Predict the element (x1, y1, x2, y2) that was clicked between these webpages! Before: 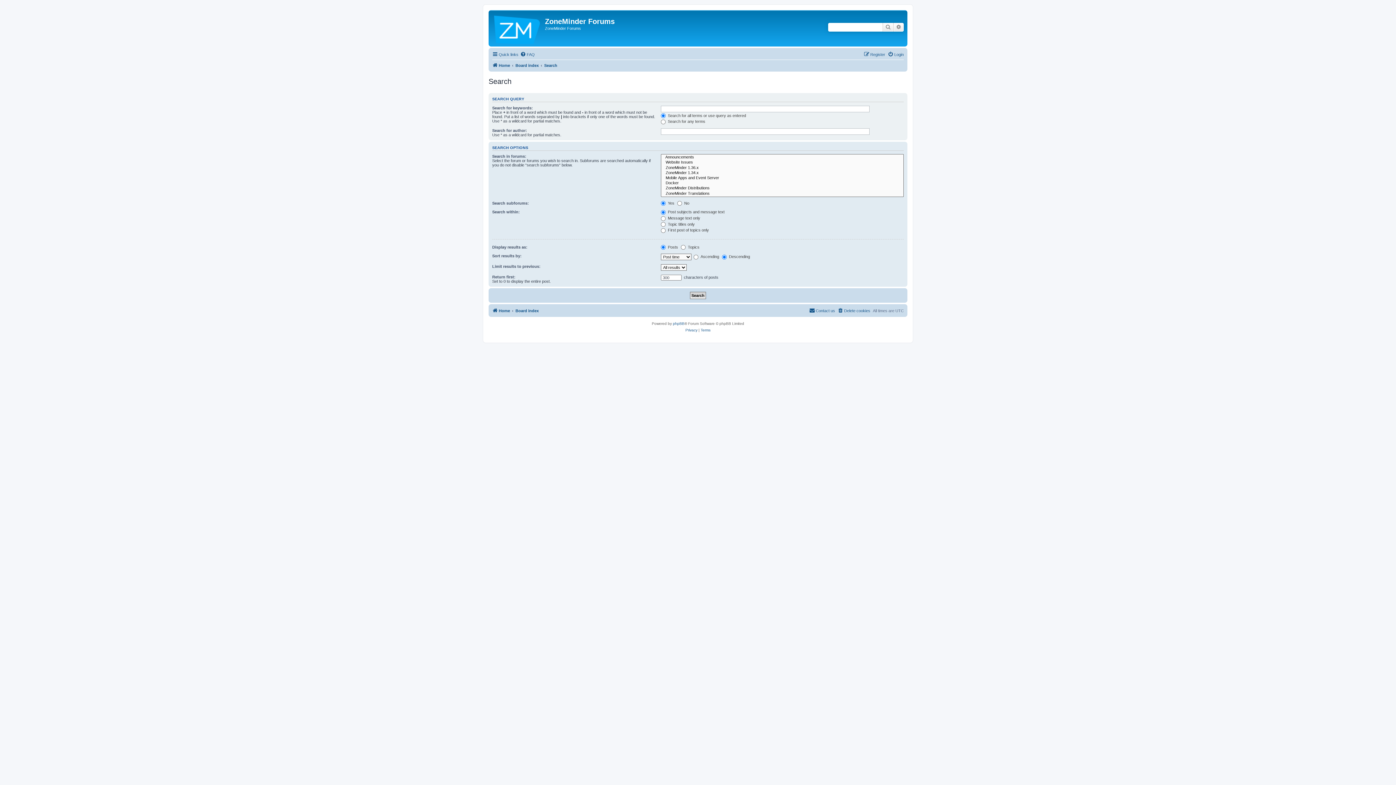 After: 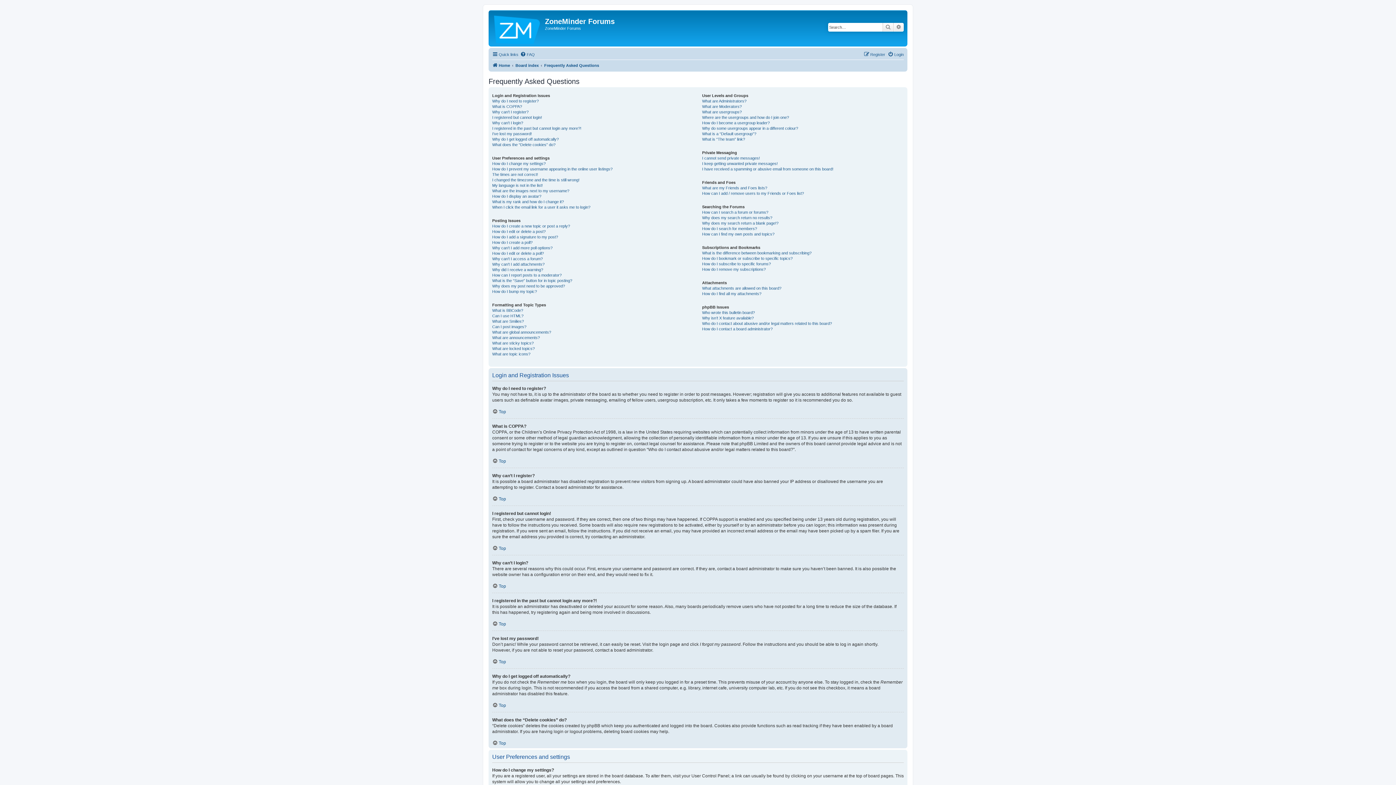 Action: label: FAQ bbox: (520, 50, 534, 58)